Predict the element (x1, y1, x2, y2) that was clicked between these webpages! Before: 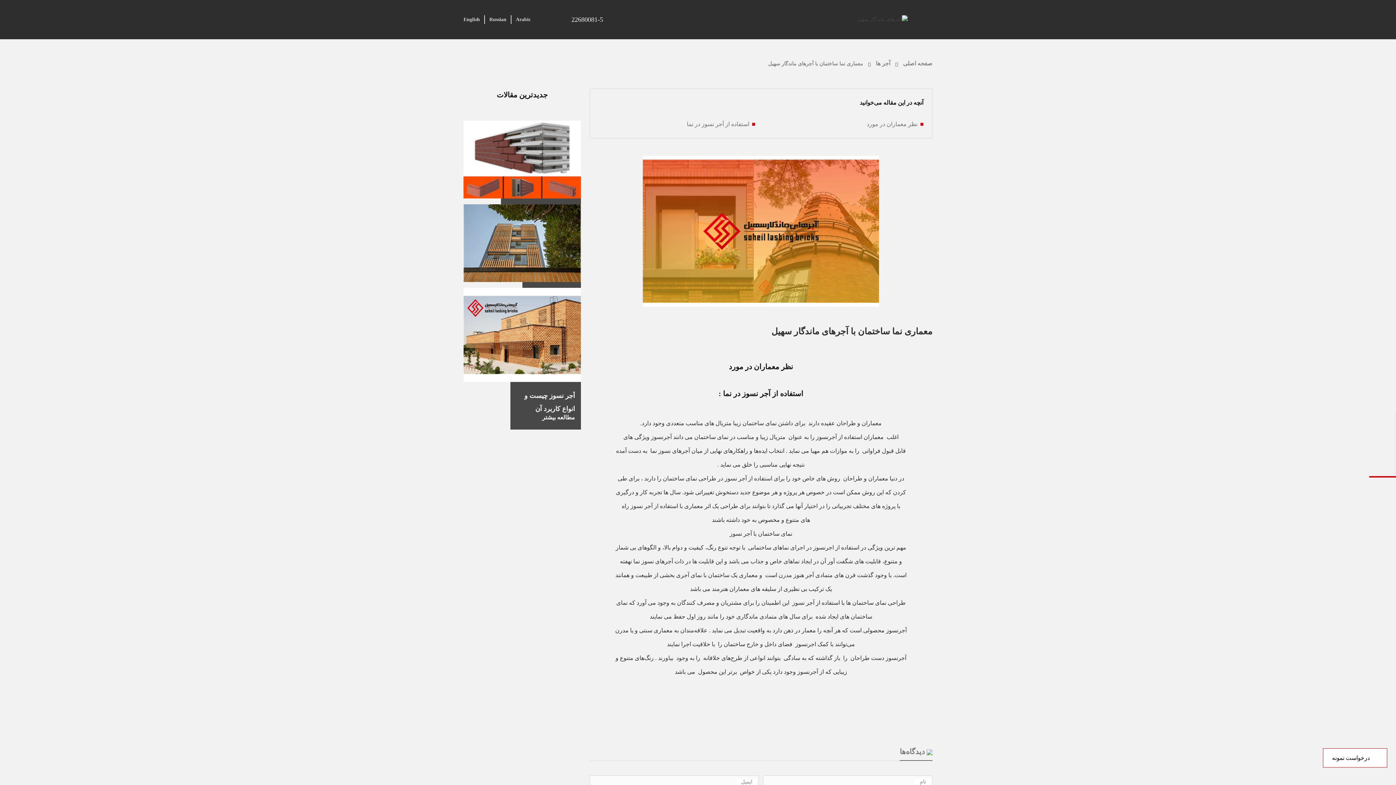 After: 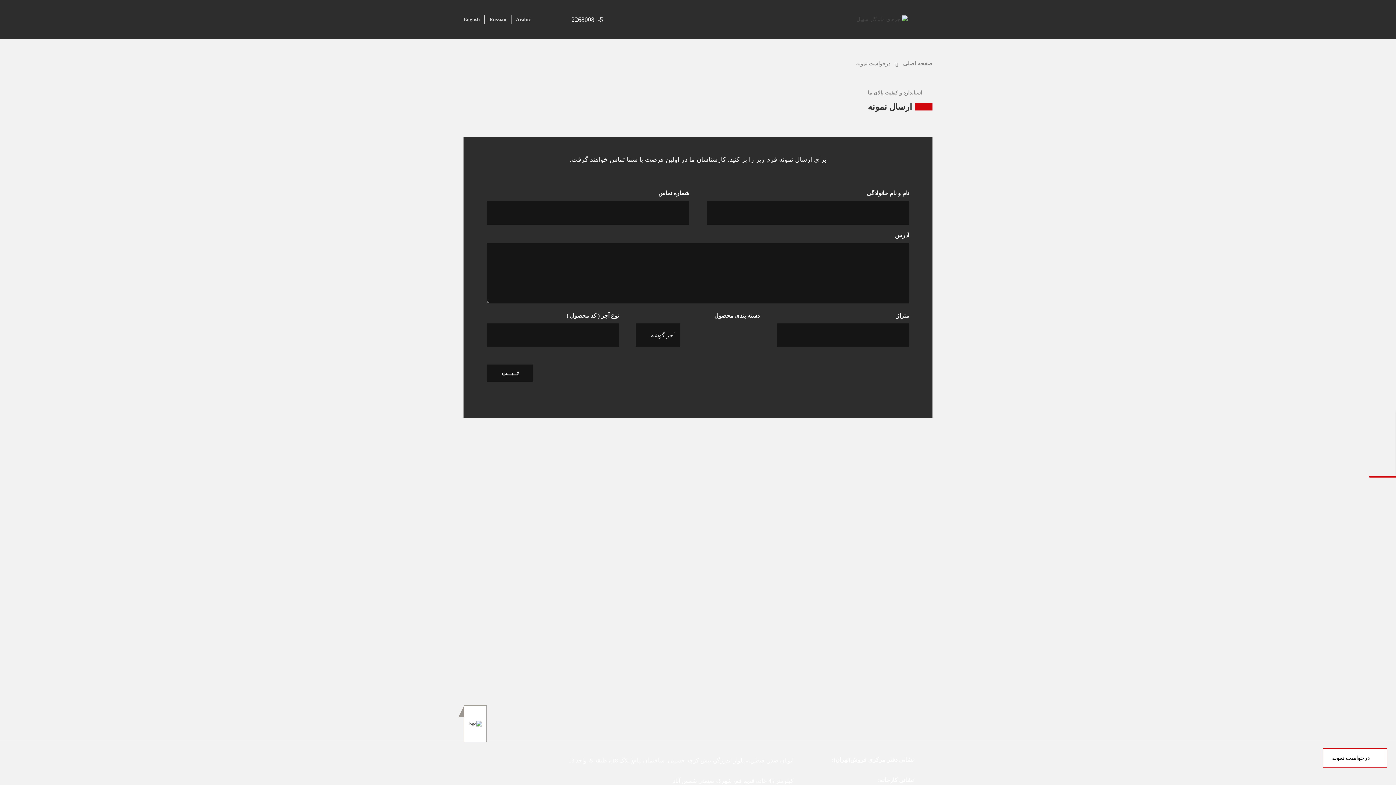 Action: bbox: (1323, 748, 1387, 768) label: درخواست نمونه